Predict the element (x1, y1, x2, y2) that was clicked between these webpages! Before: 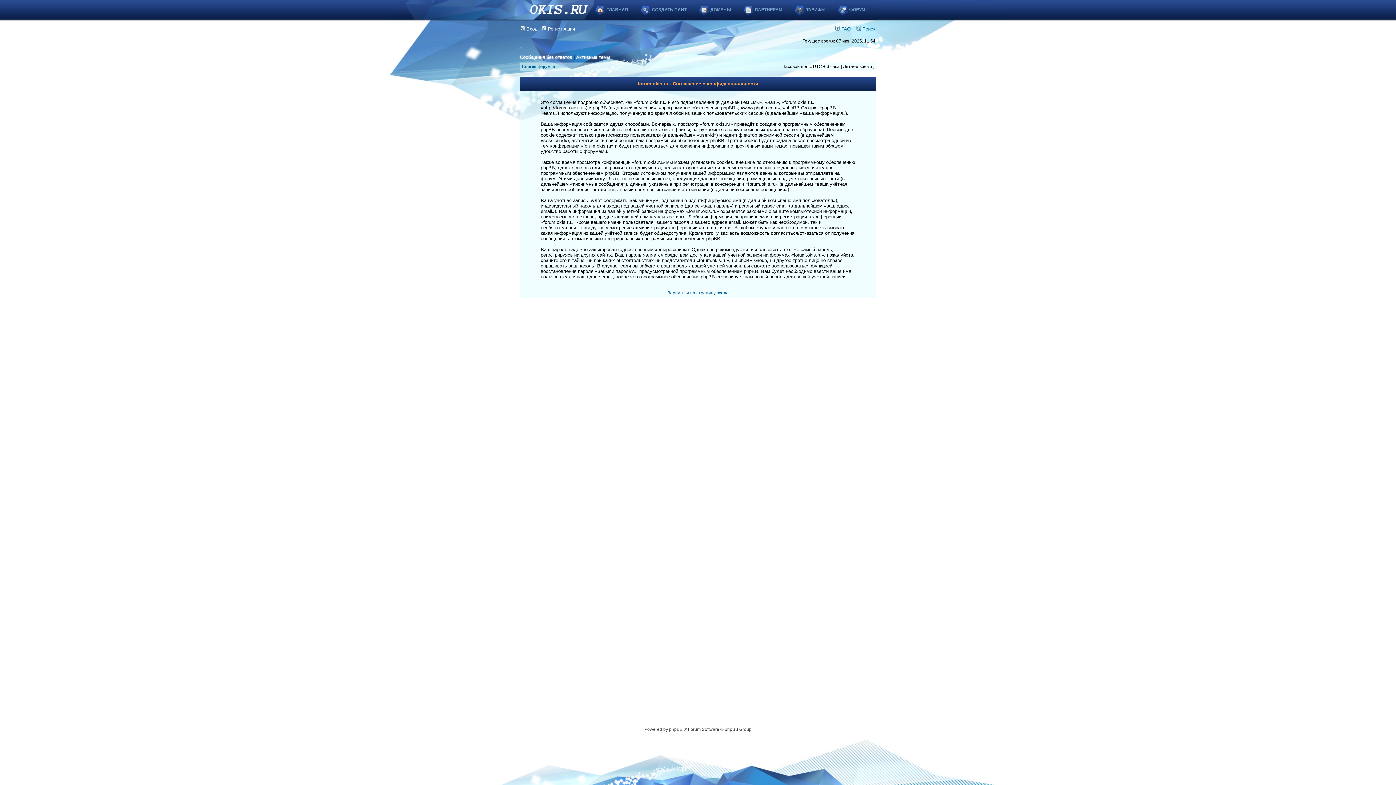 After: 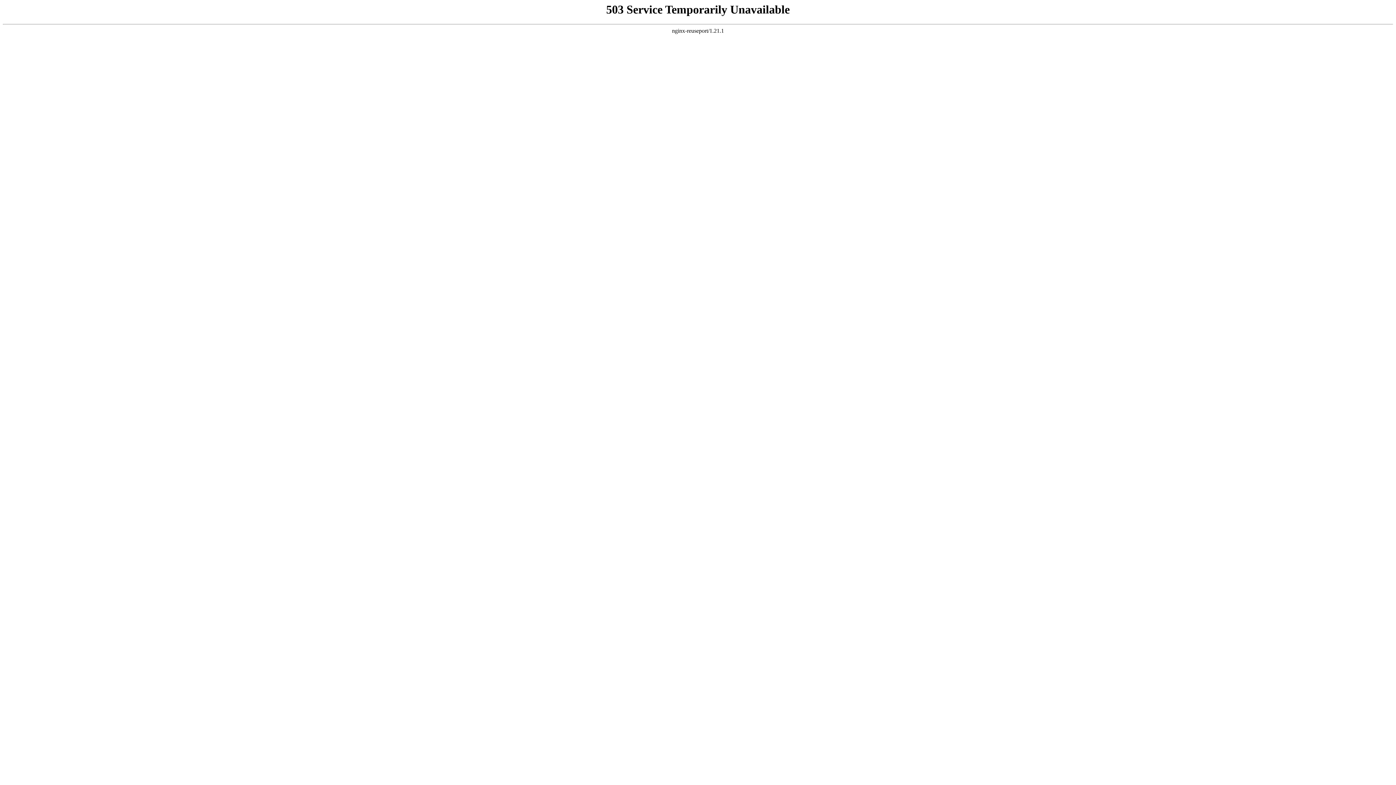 Action: bbox: (688, 0, 742, 19) label: ДОМЕНЫ